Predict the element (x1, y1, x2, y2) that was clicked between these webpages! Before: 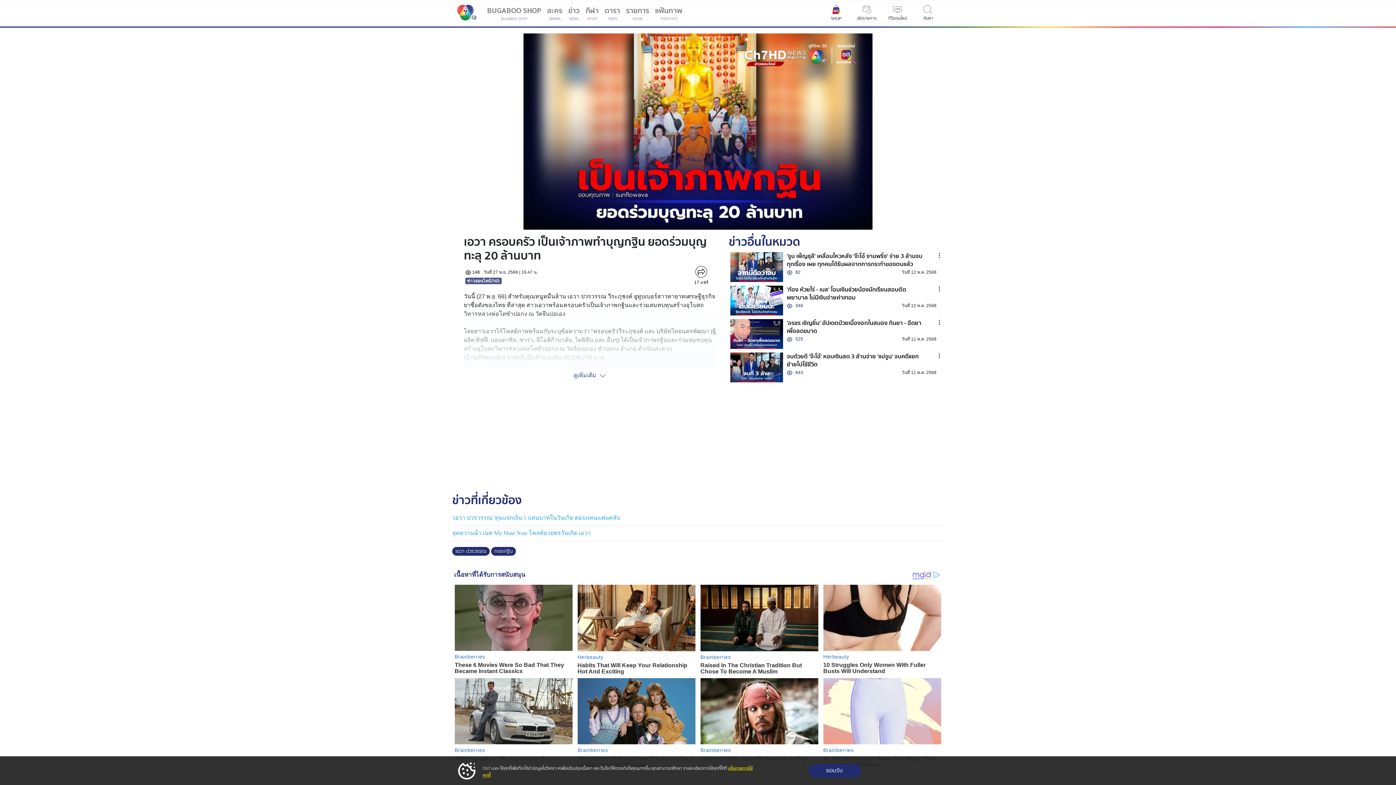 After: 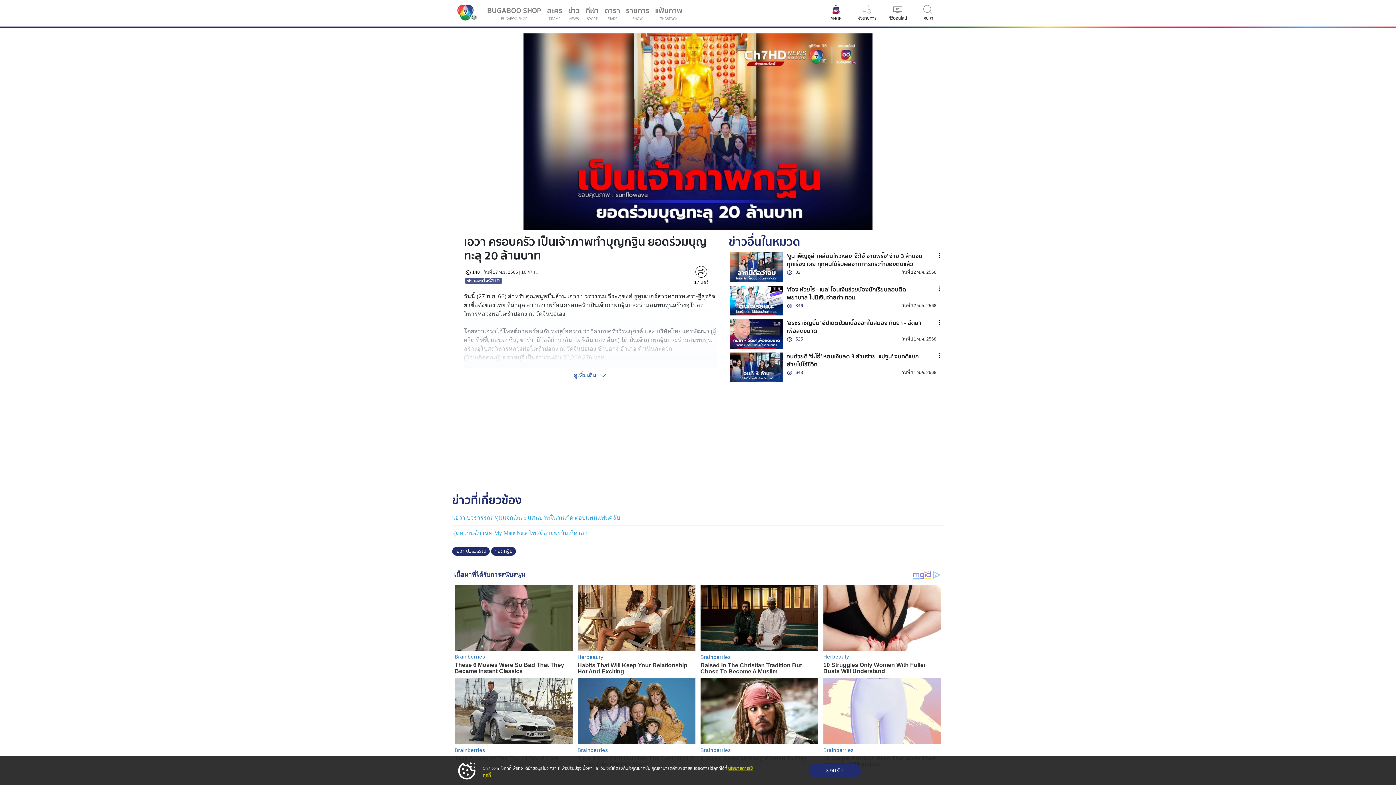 Action: bbox: (730, 319, 783, 349)